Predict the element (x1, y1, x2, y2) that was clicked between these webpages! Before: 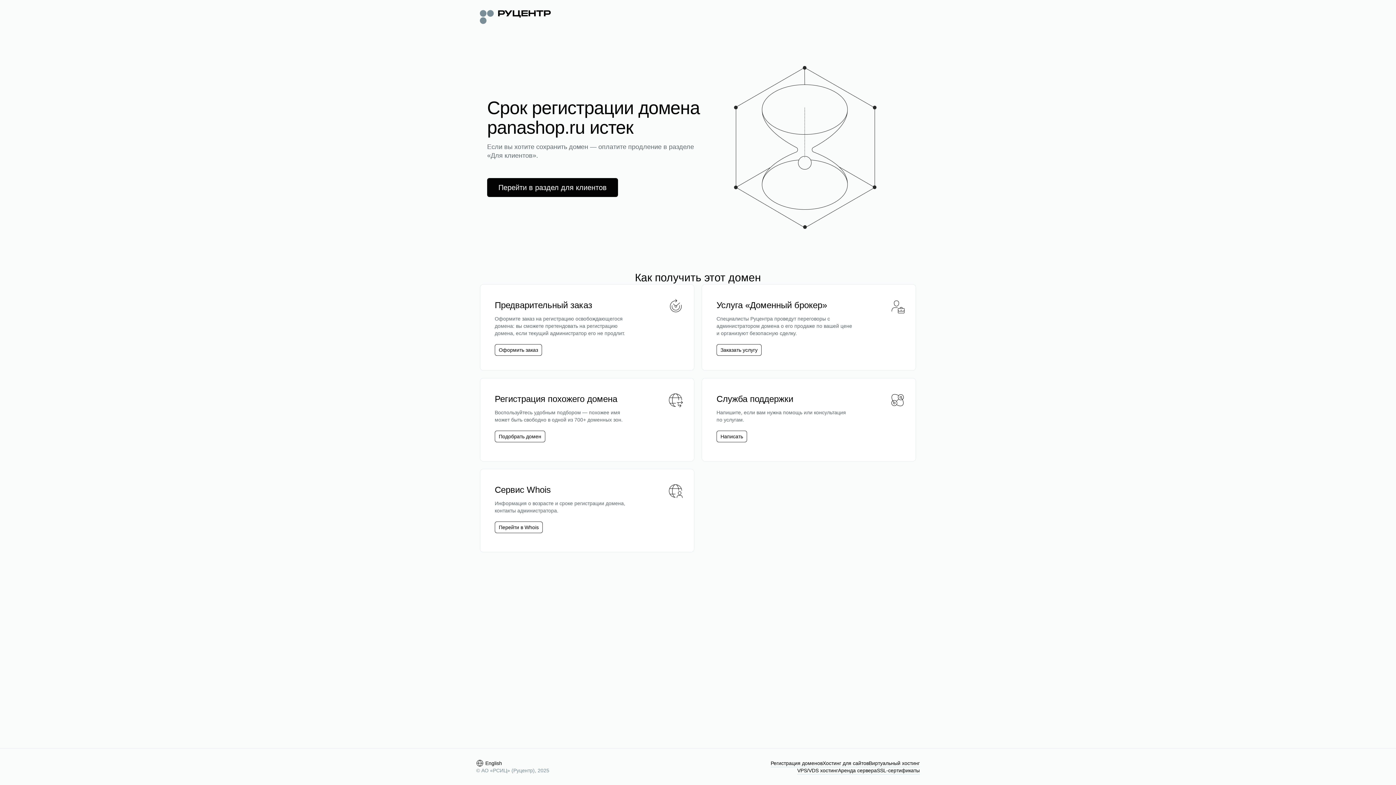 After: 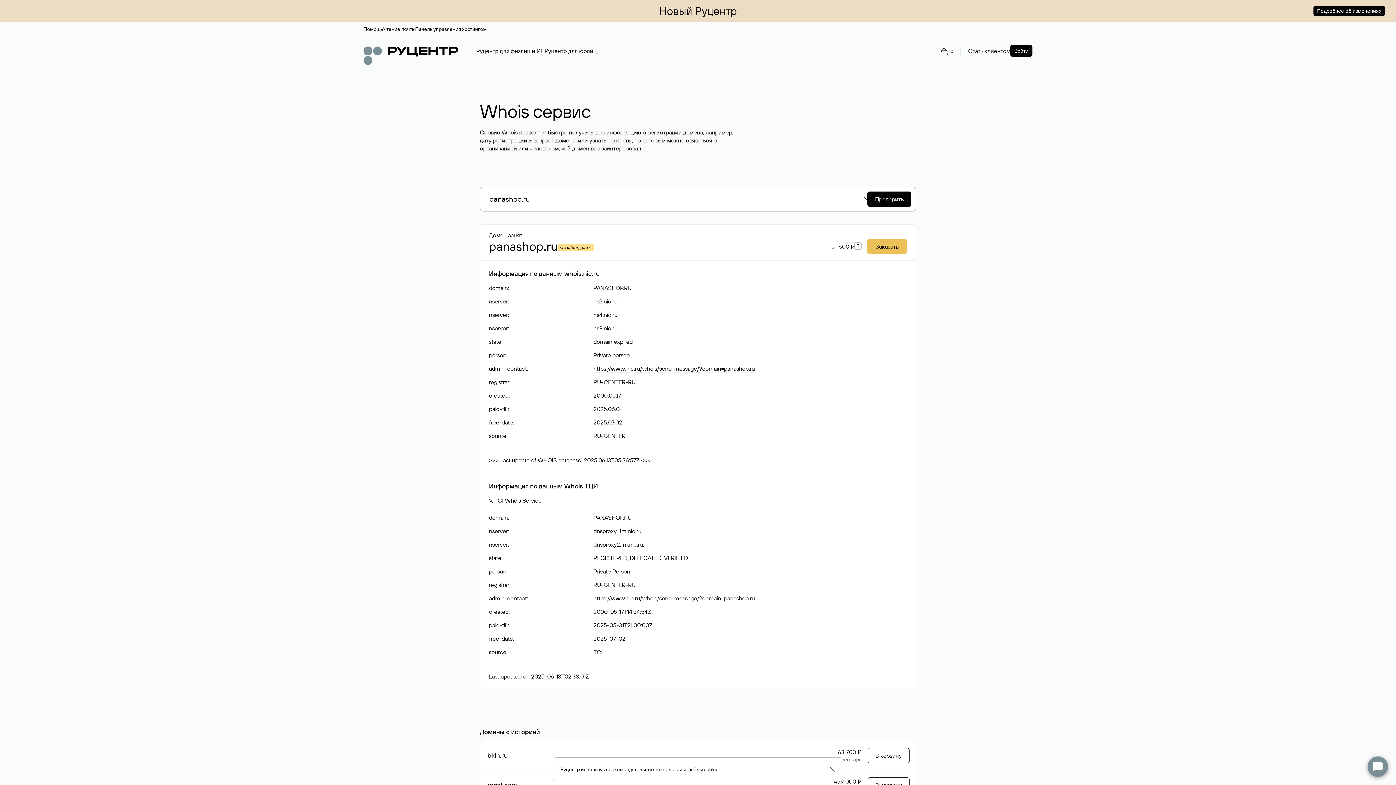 Action: label: Перейти в Whois bbox: (494, 521, 542, 533)